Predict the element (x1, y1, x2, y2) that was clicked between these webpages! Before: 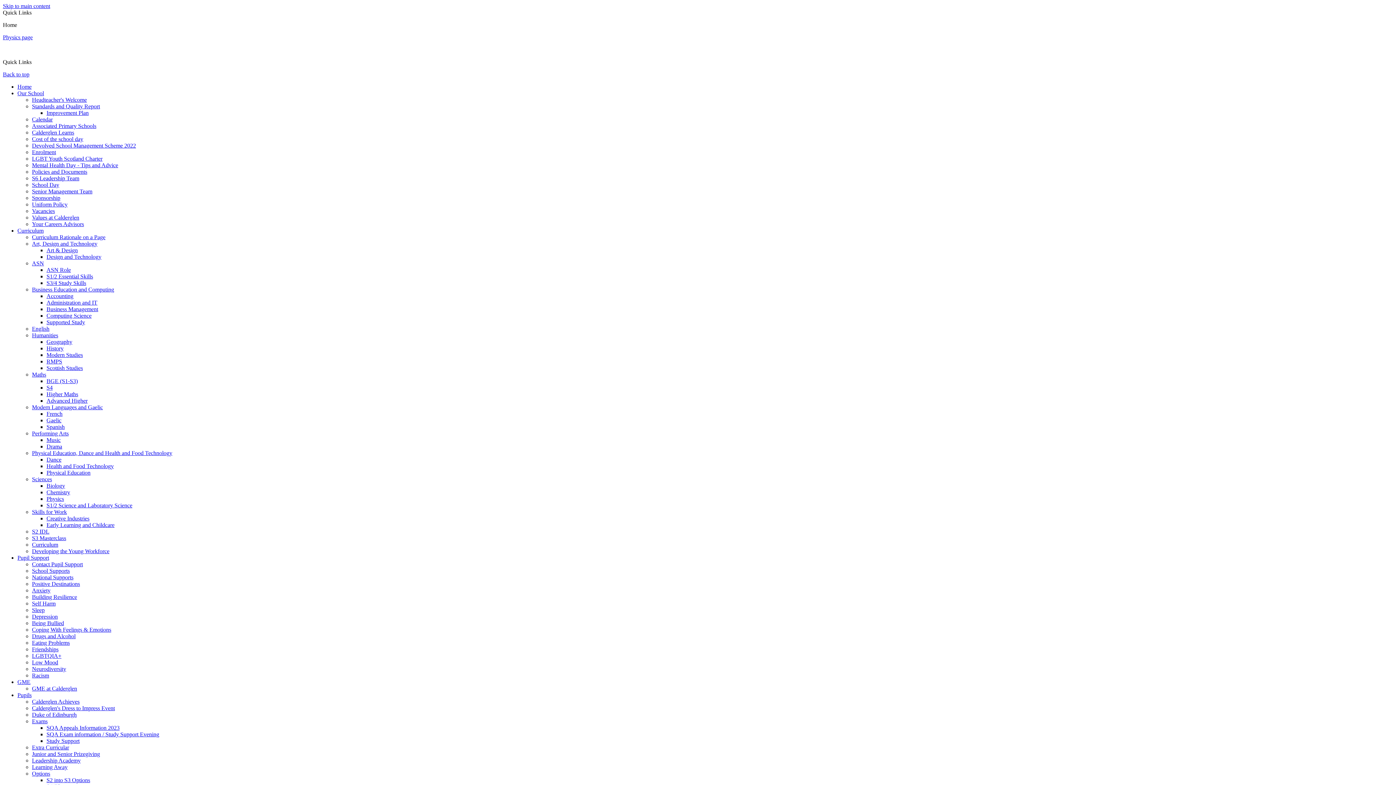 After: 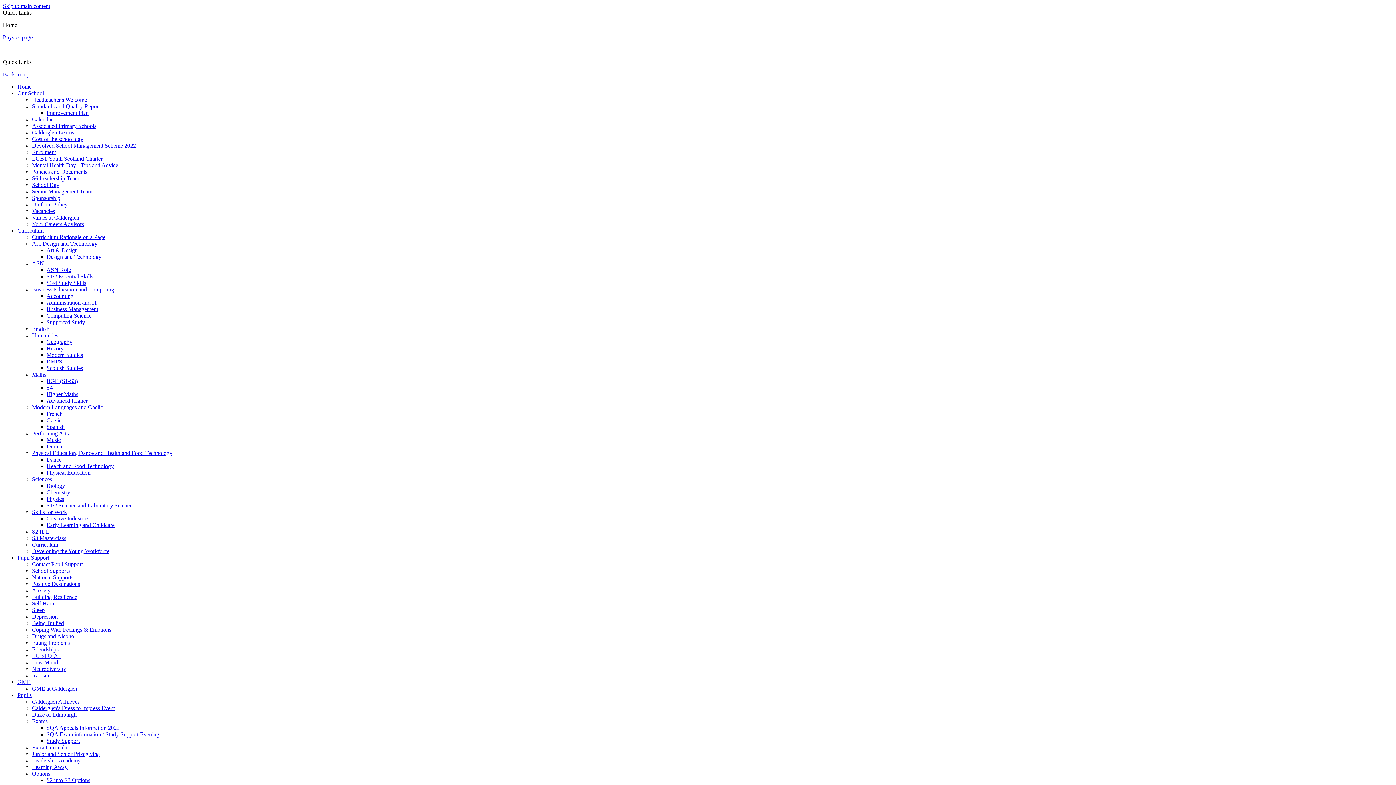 Action: label: RMPS bbox: (46, 358, 62, 364)